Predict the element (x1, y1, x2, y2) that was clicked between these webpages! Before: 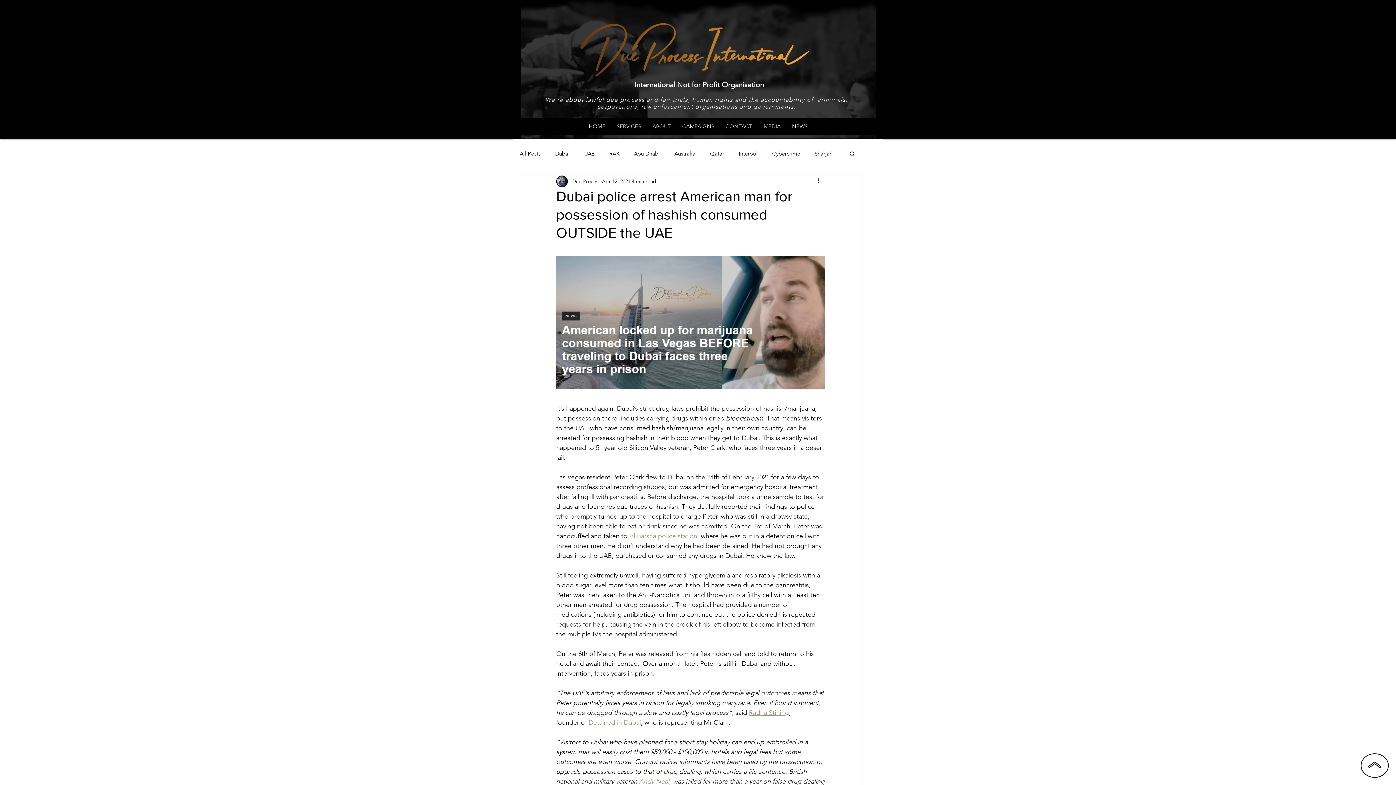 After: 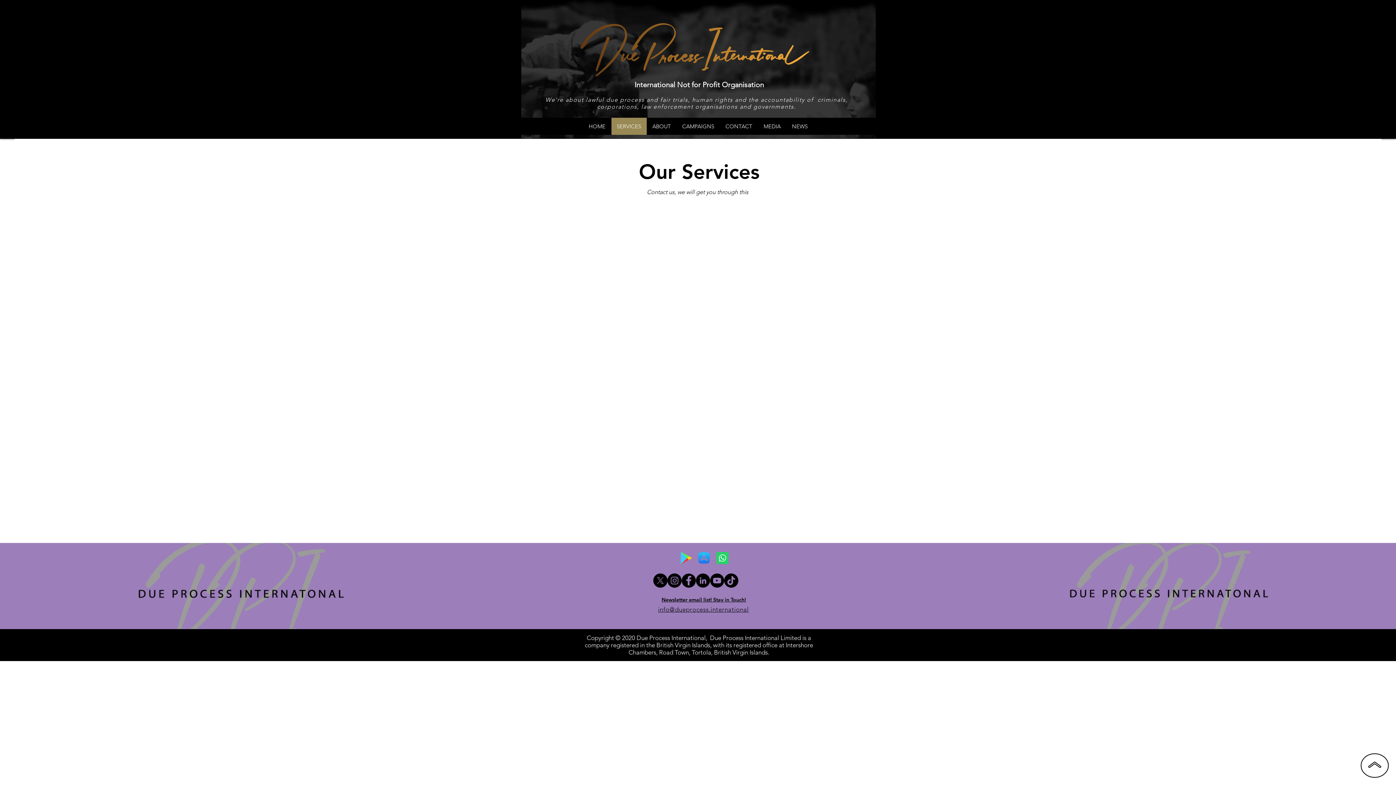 Action: bbox: (611, 117, 646, 134) label: SERVICES